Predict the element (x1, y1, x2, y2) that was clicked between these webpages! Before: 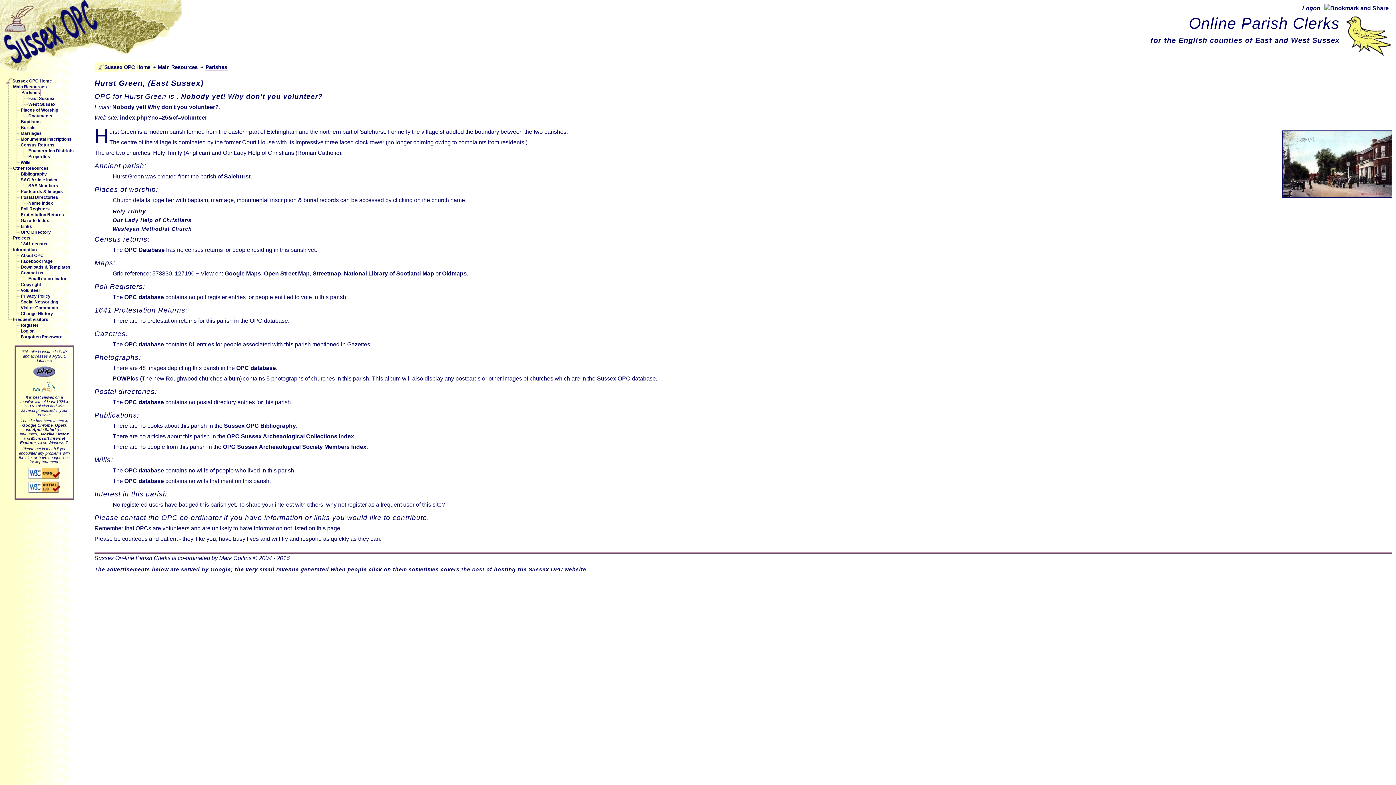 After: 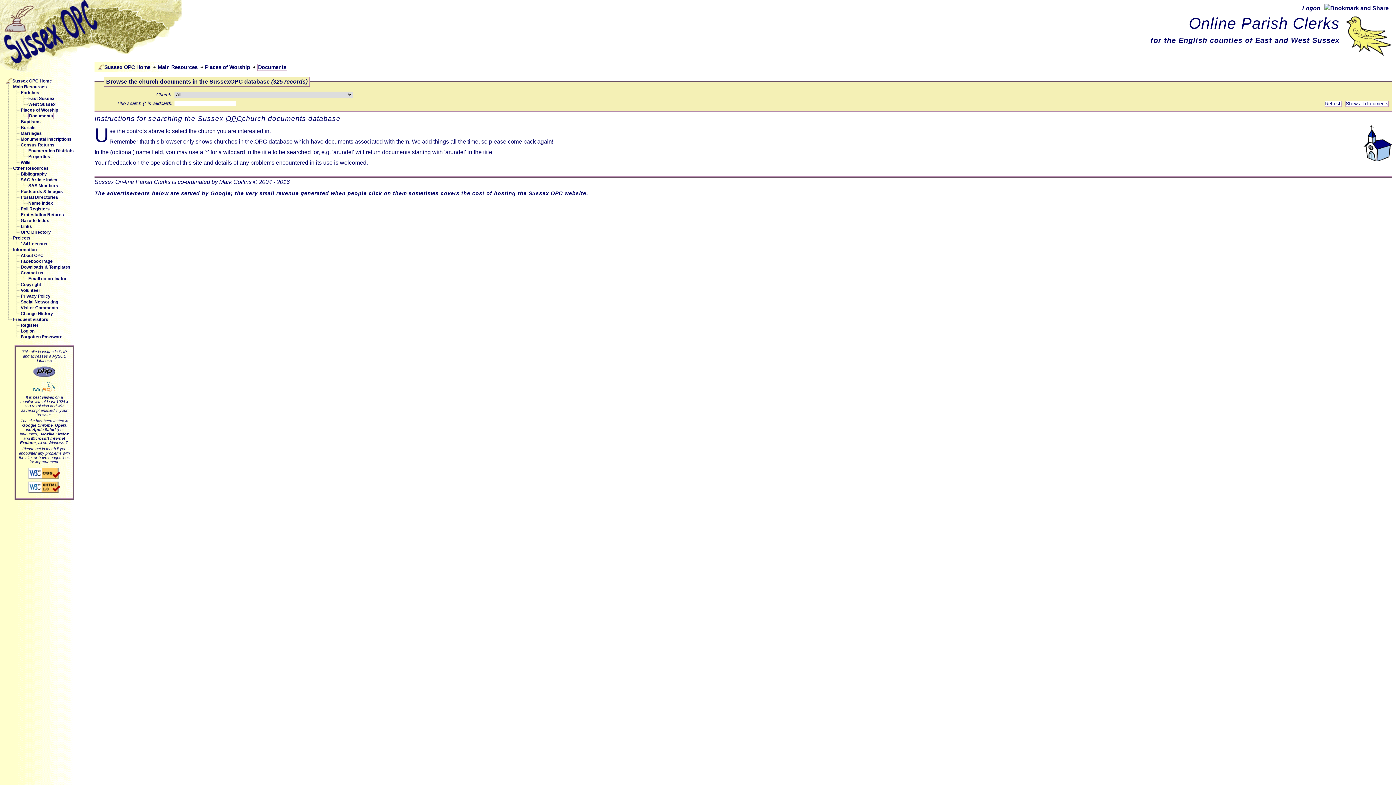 Action: bbox: (28, 113, 52, 118) label: Documents